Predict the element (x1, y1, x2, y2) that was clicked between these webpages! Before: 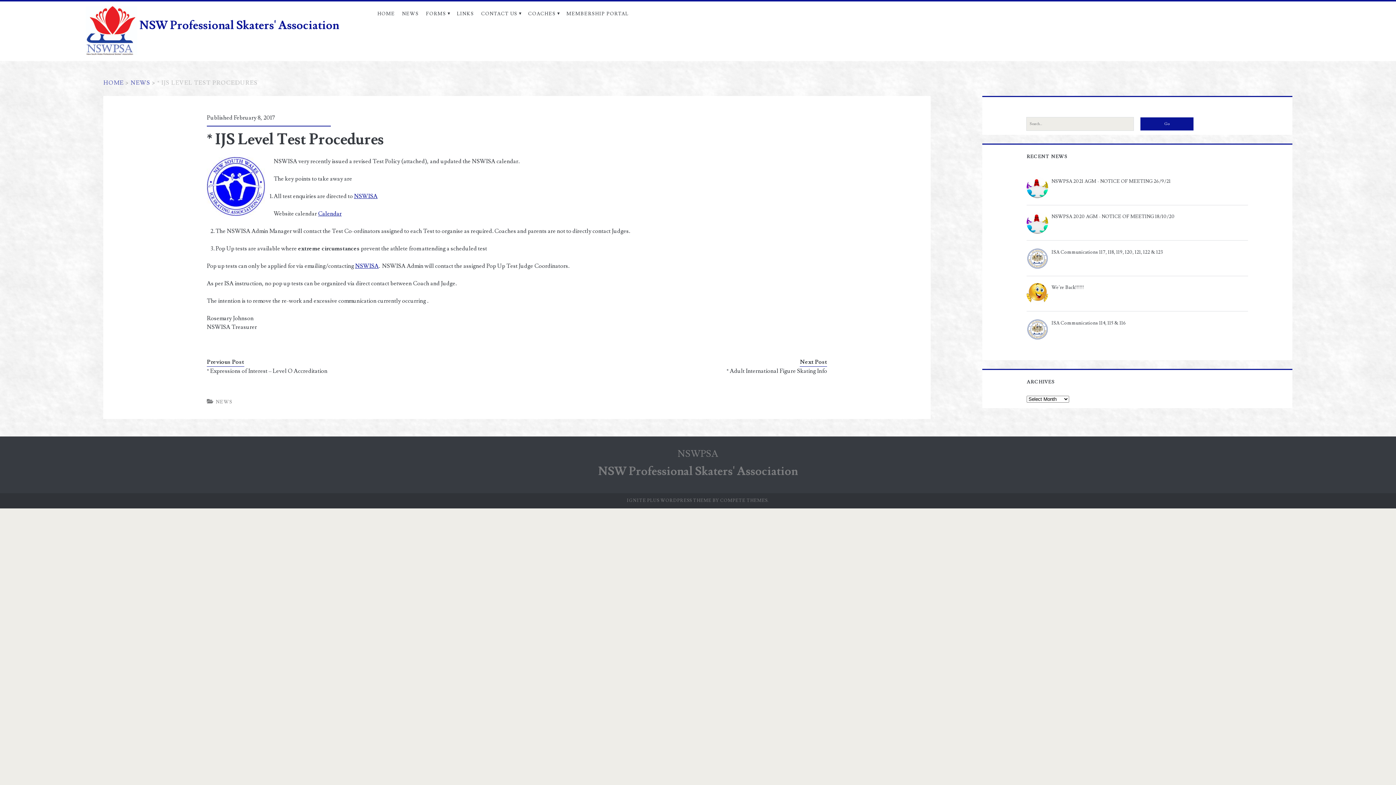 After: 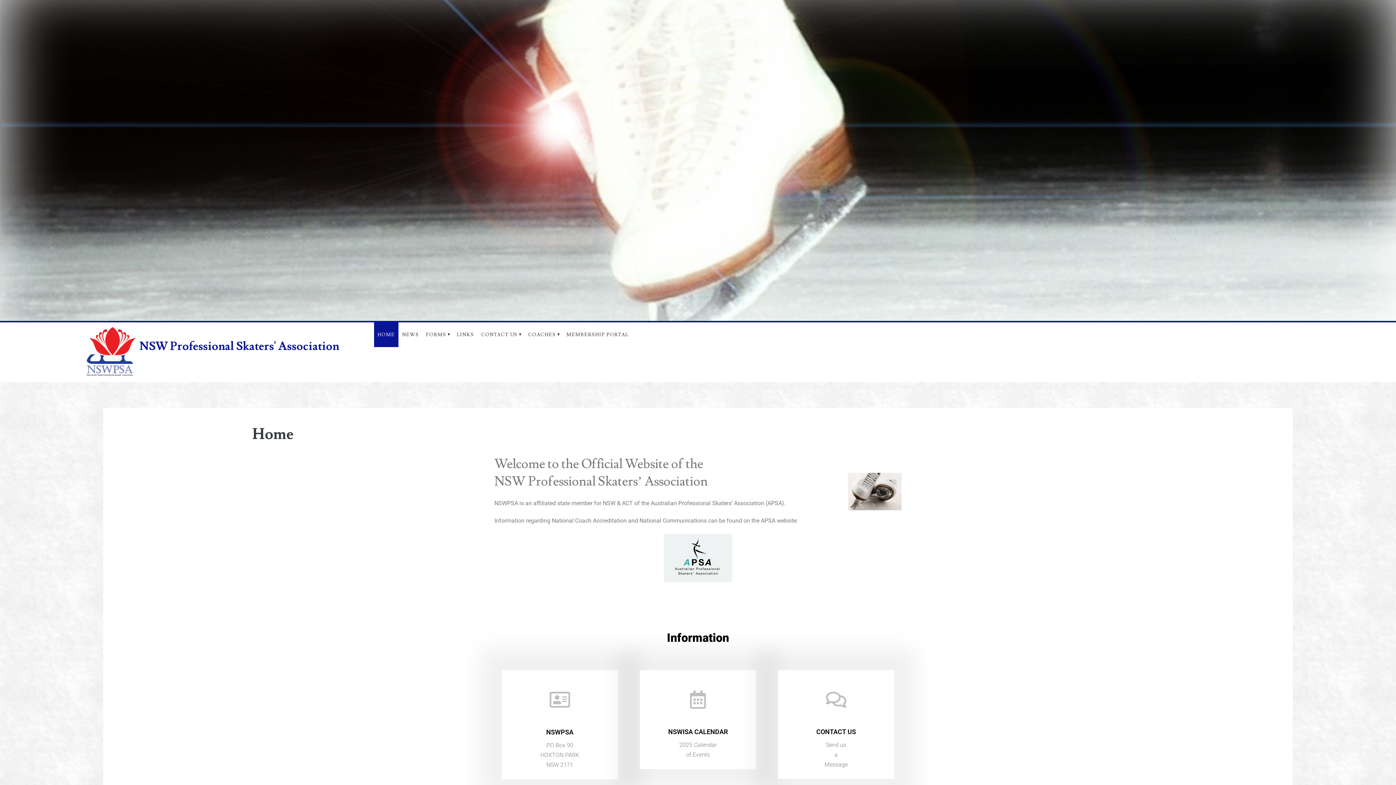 Action: bbox: (103, 79, 123, 86) label: HOME